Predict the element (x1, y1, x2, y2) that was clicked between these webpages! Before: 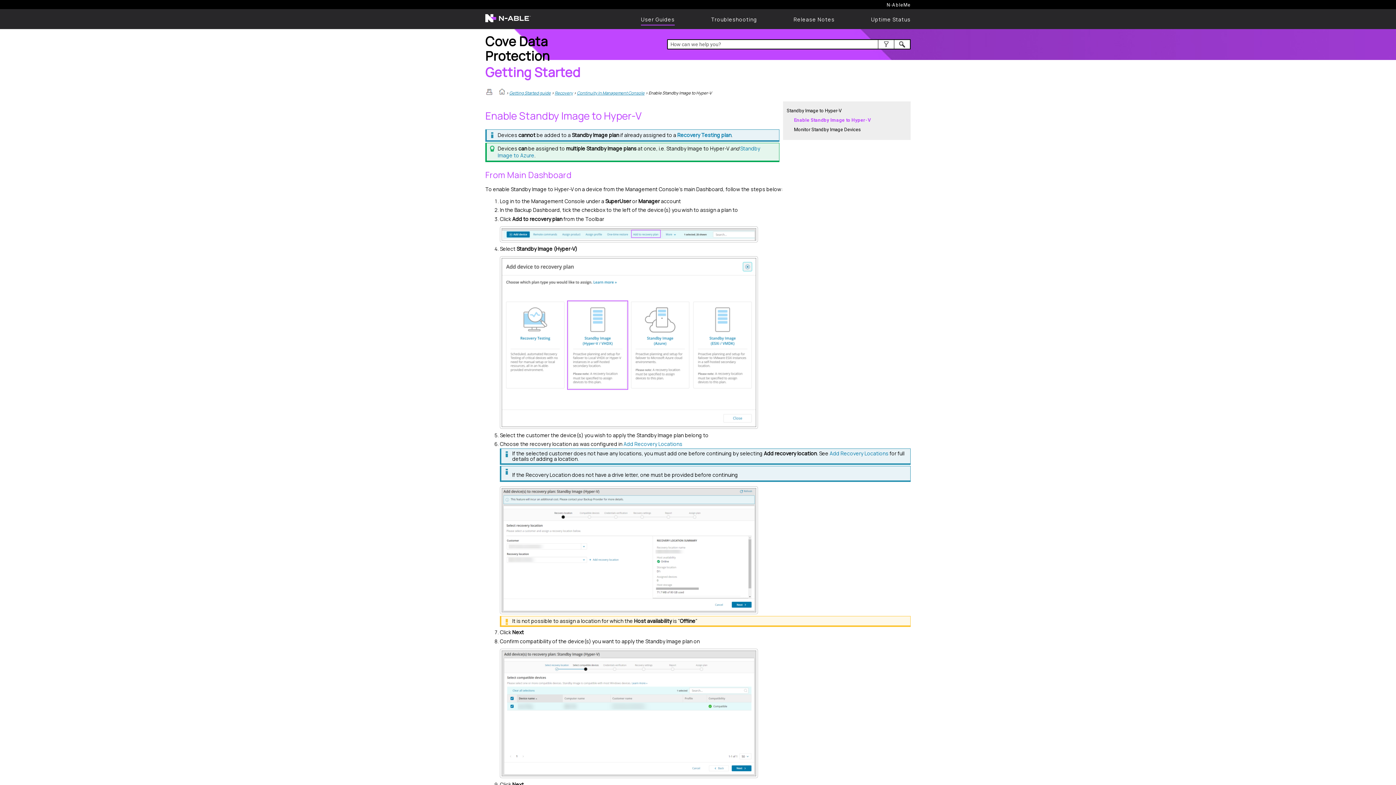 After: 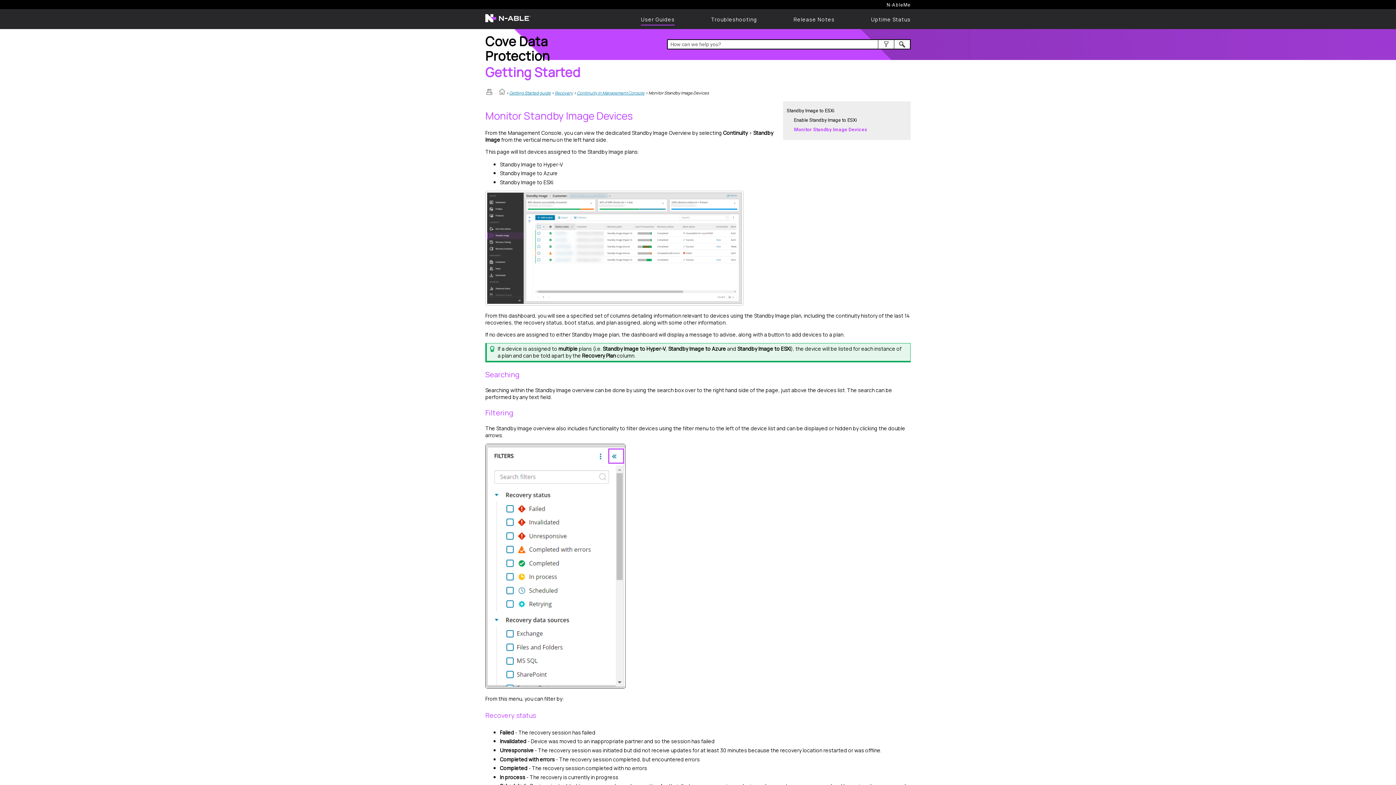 Action: label: Monitor Standby Image Devices bbox: (794, 126, 861, 132)